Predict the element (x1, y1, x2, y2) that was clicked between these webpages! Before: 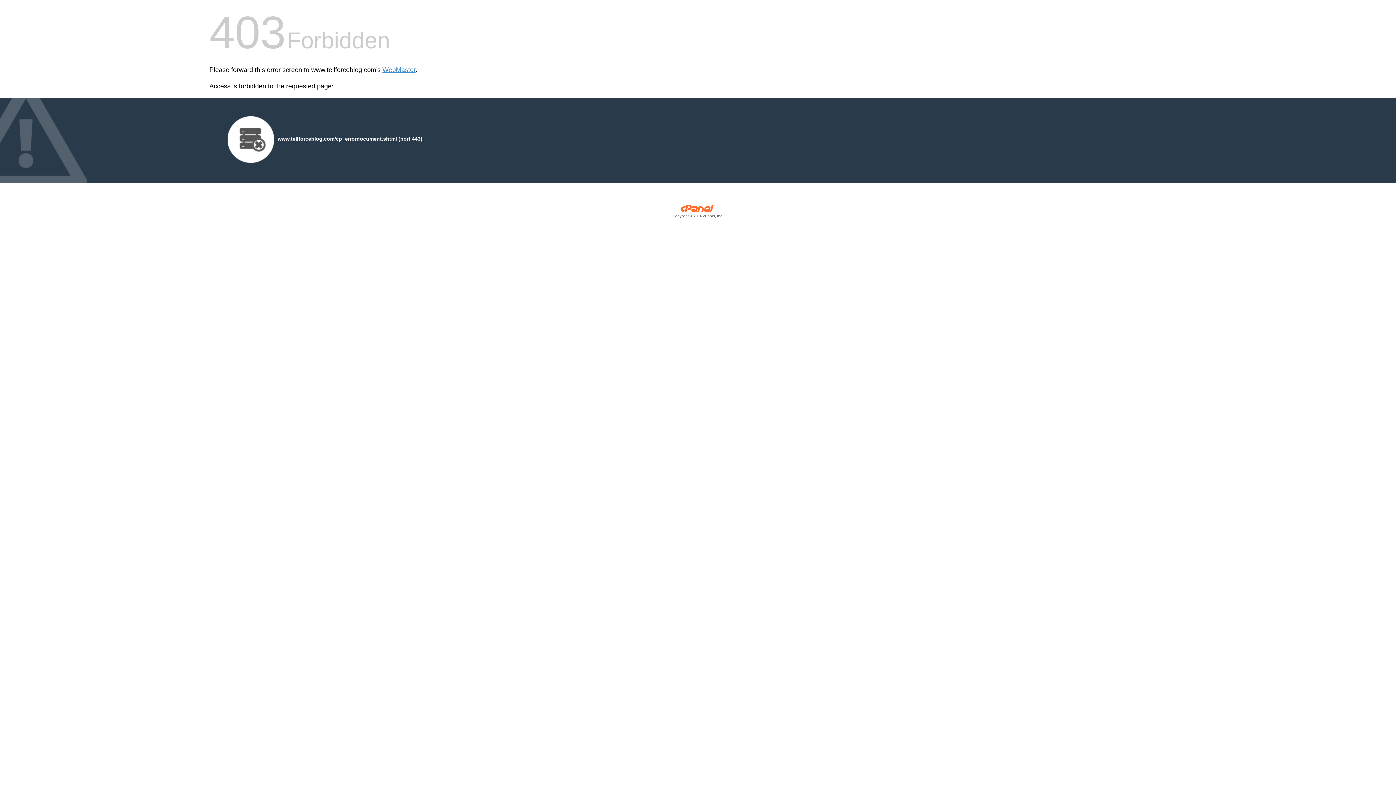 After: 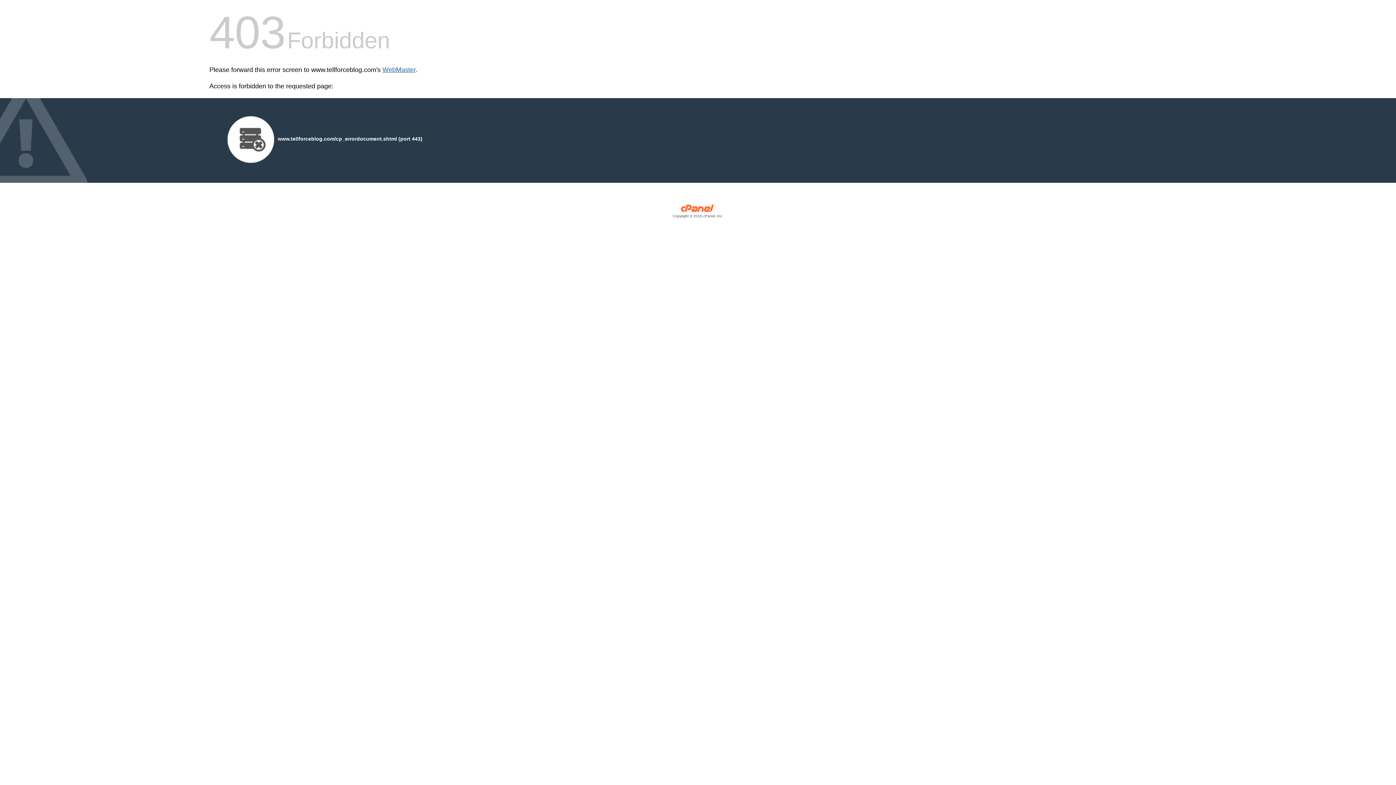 Action: label: WebMaster bbox: (382, 66, 415, 73)